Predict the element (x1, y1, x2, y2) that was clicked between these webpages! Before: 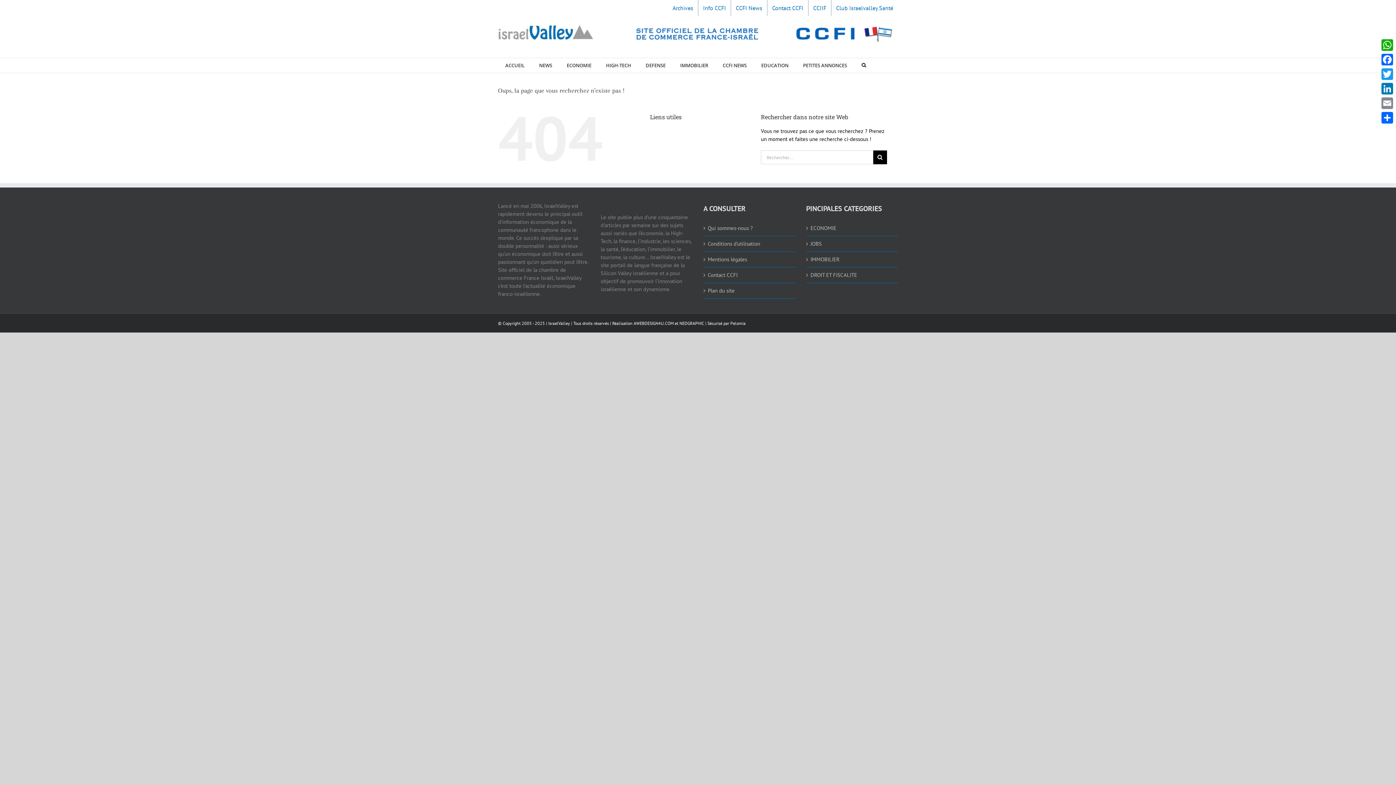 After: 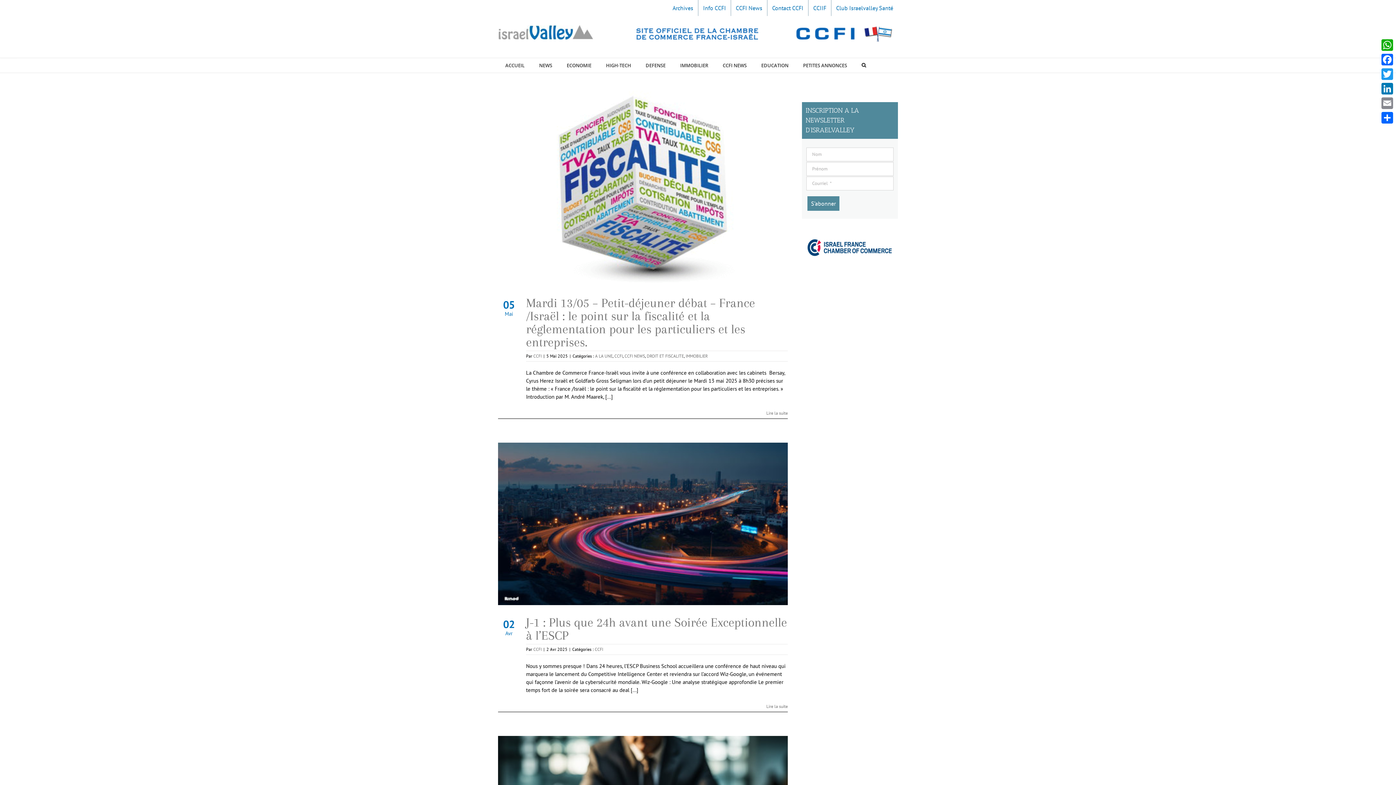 Action: label: CCFI News bbox: (731, 0, 767, 16)